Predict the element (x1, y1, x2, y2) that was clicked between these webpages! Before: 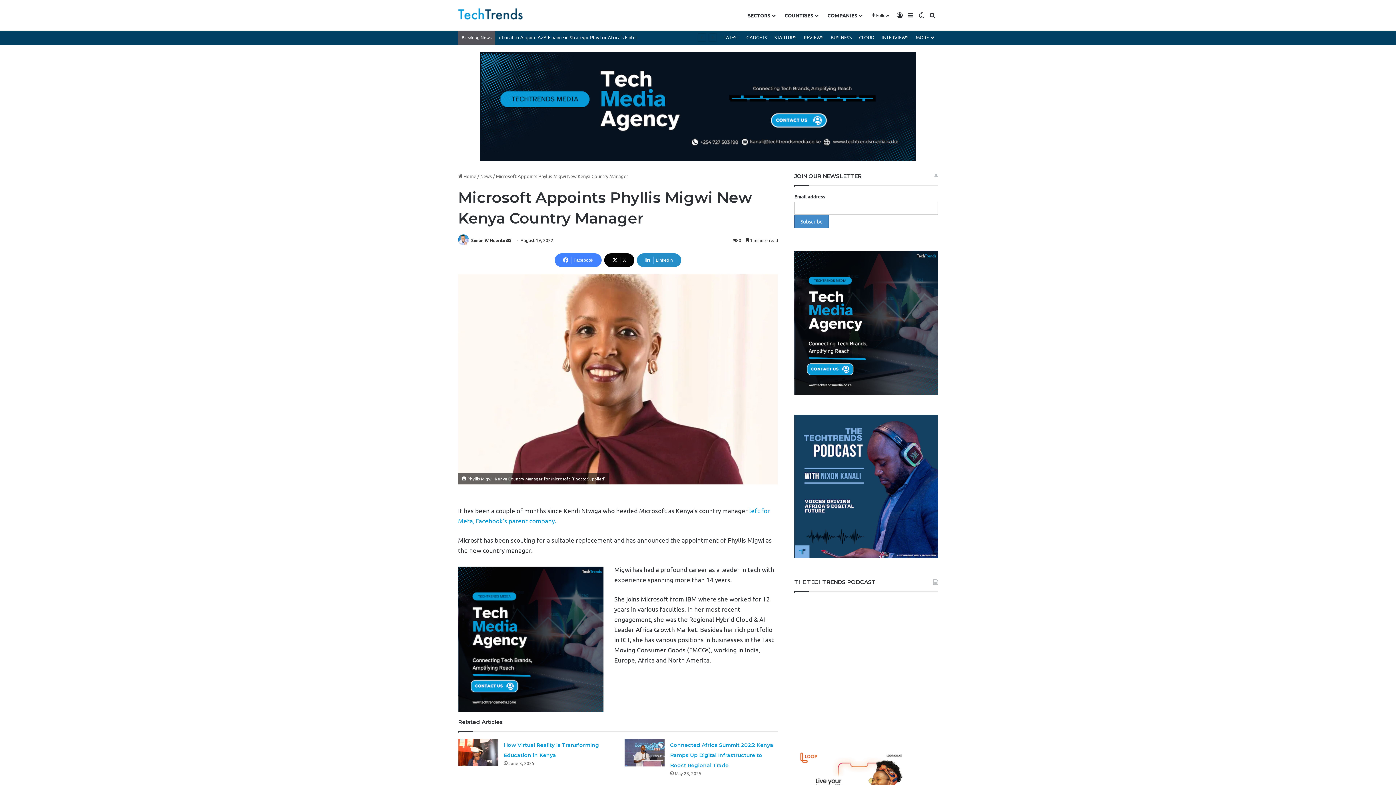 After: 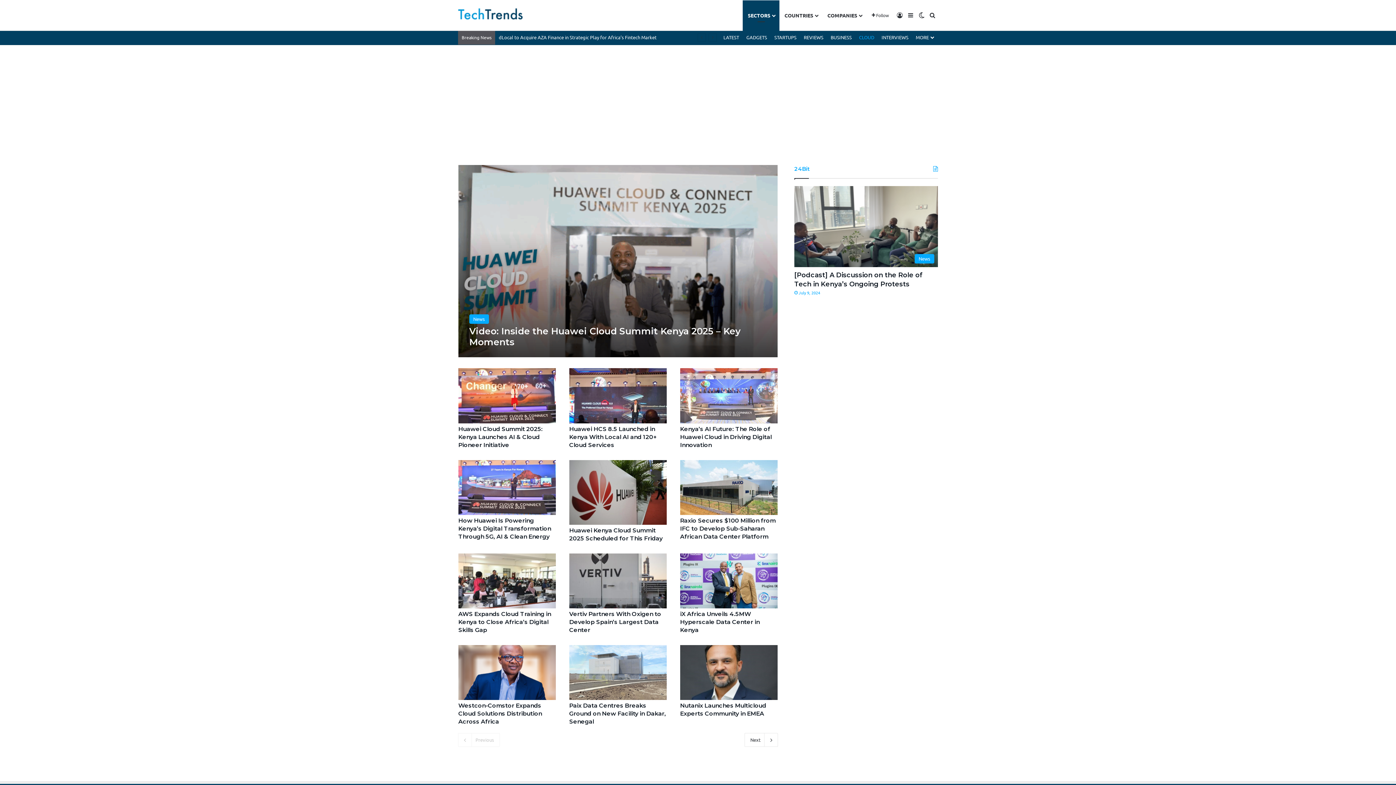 Action: label: CLOUD bbox: (855, 30, 878, 44)